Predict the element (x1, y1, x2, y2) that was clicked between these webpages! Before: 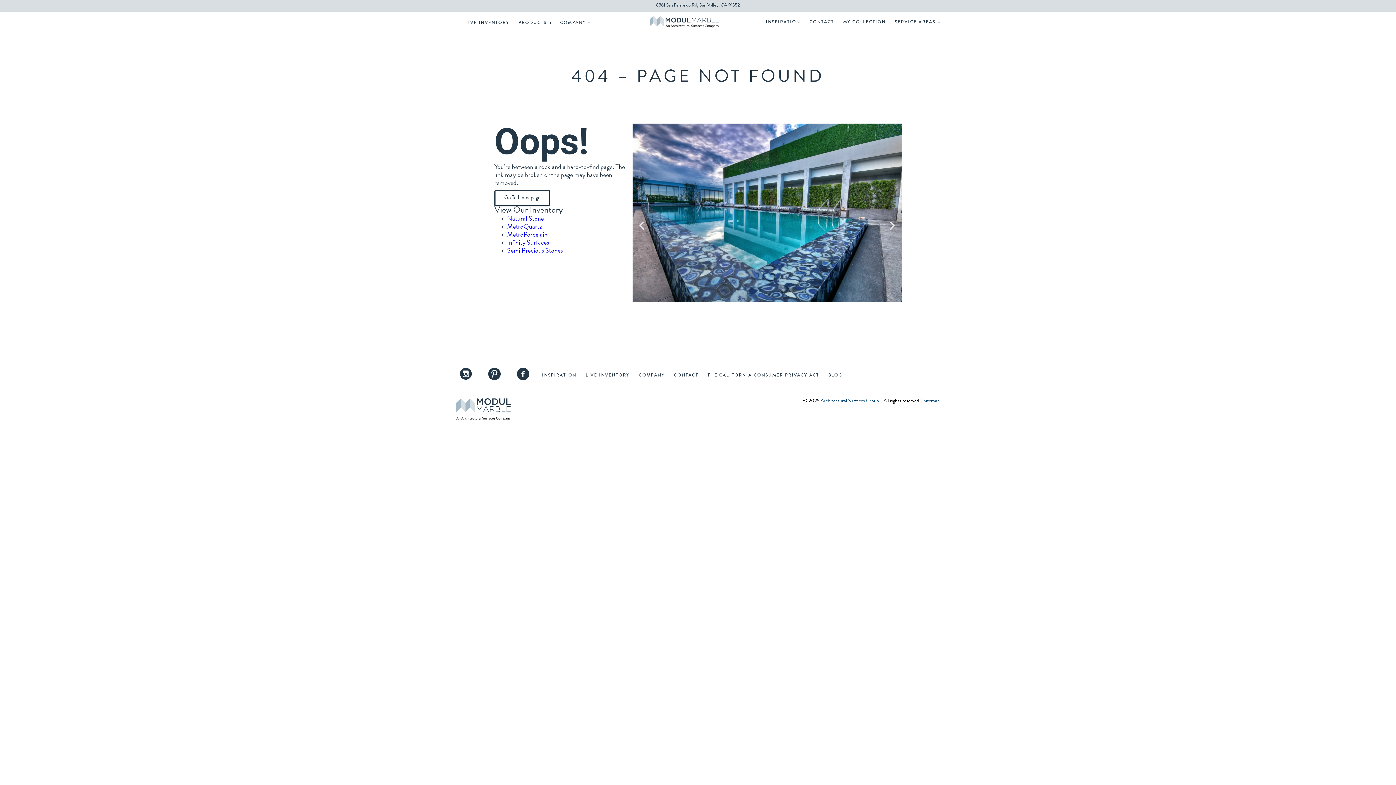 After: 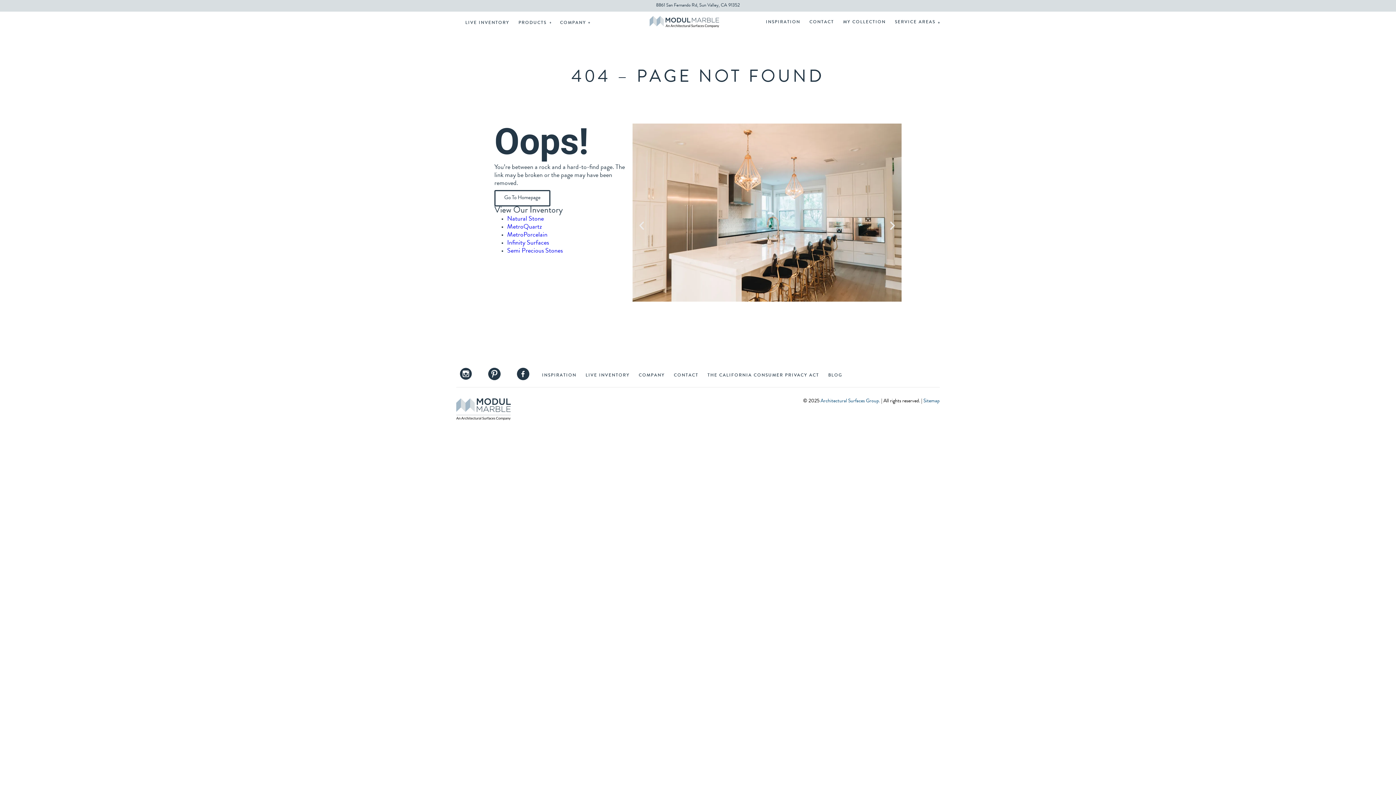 Action: label: Sitemap bbox: (923, 398, 940, 403)